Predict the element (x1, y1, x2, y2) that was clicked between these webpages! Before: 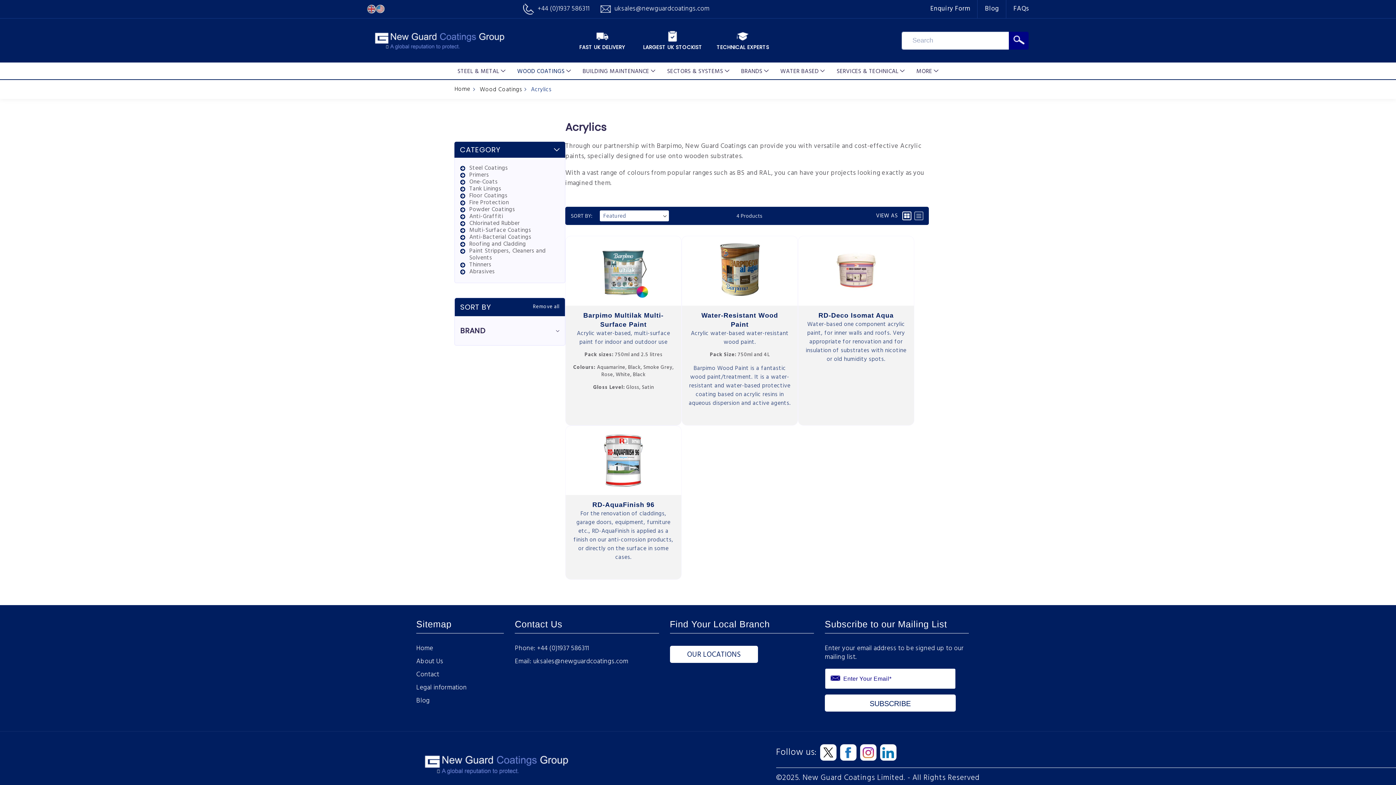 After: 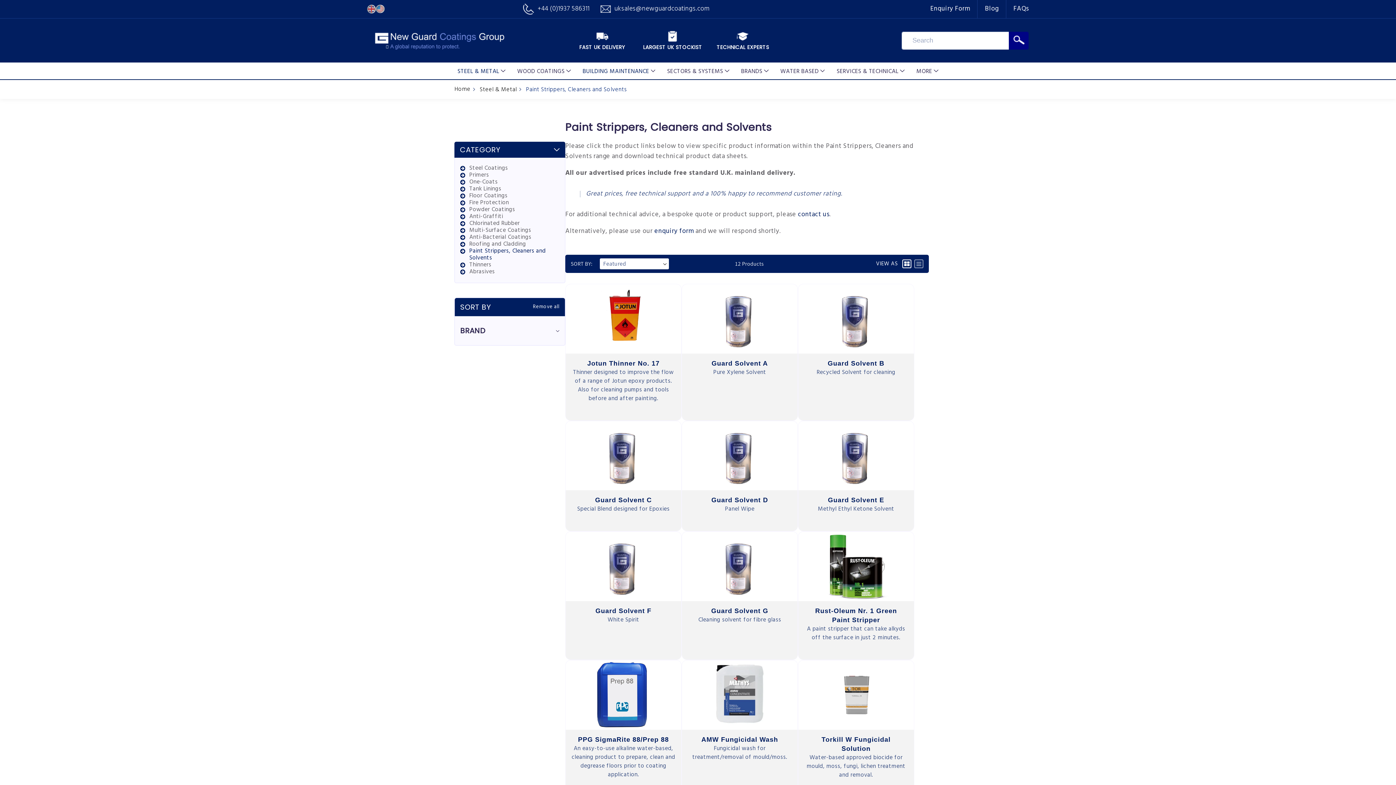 Action: label: Paint Strippers, Cleaners and Solvents bbox: (460, 248, 559, 261)